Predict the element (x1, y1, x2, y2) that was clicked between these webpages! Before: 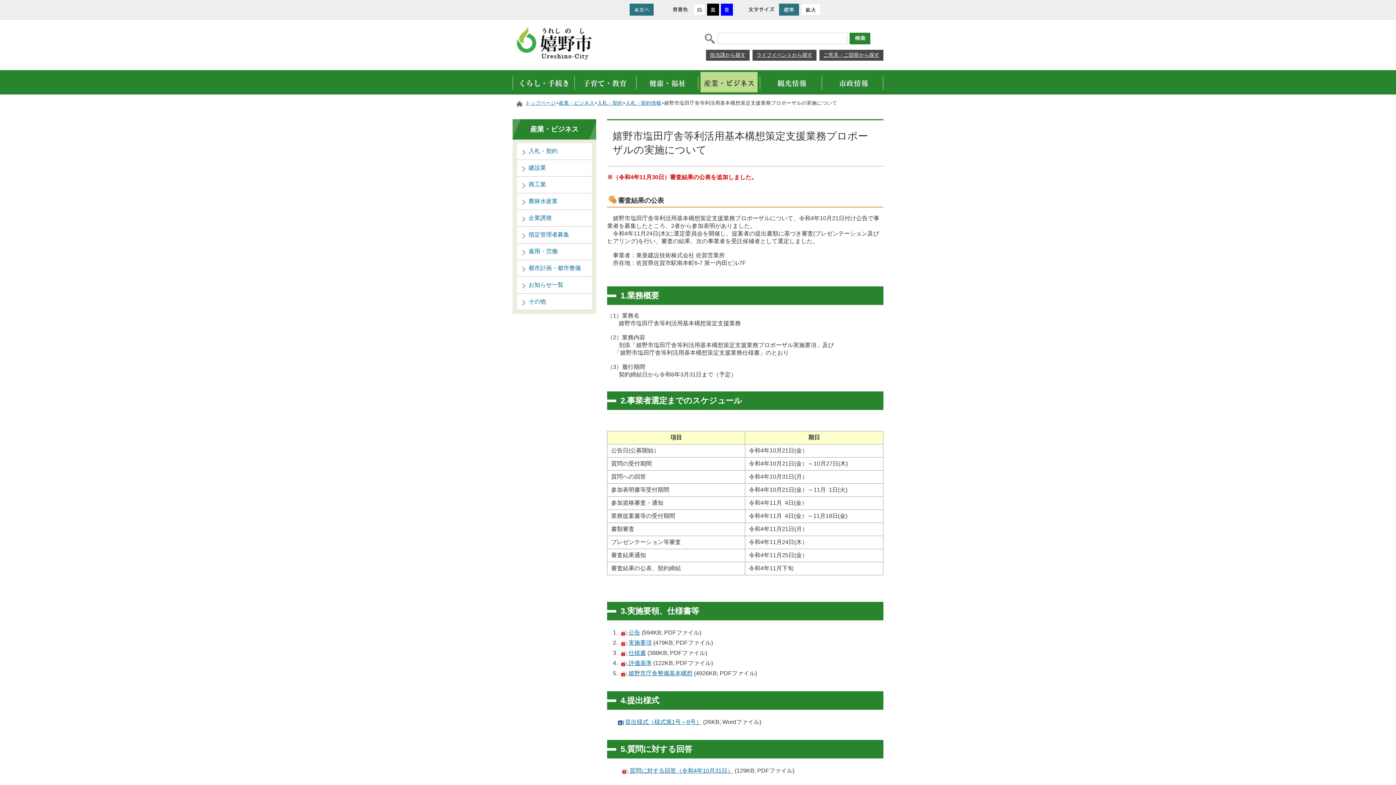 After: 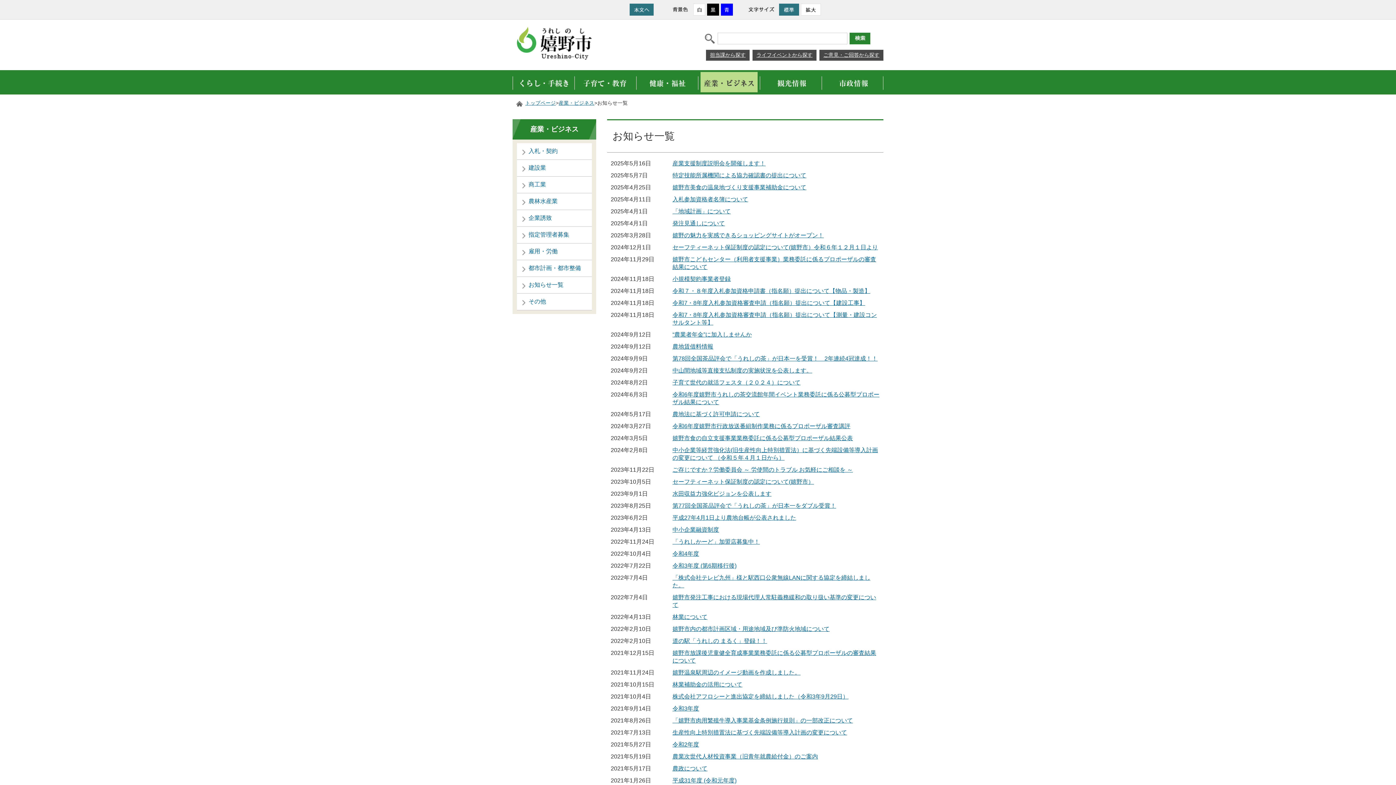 Action: label: お知らせ一覧 bbox: (517, 277, 592, 293)